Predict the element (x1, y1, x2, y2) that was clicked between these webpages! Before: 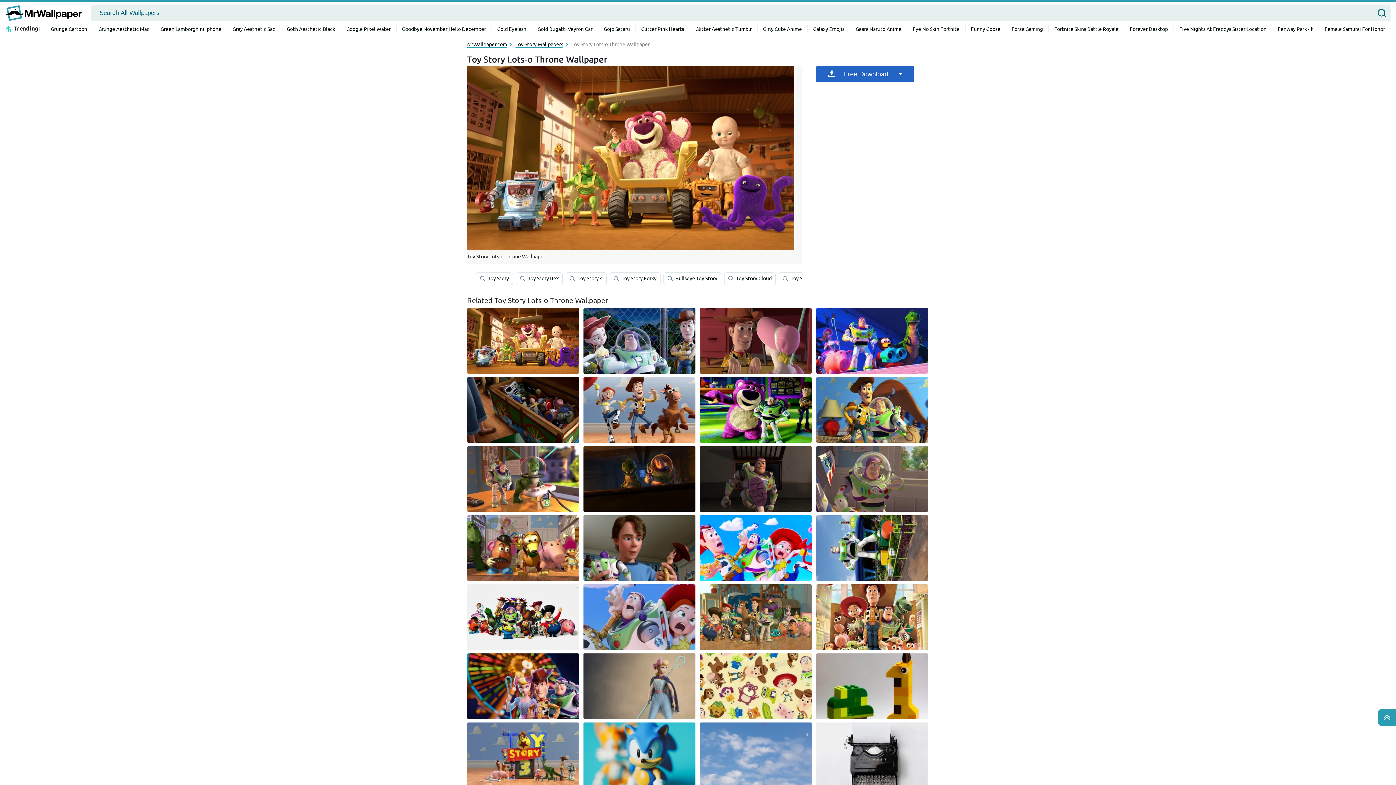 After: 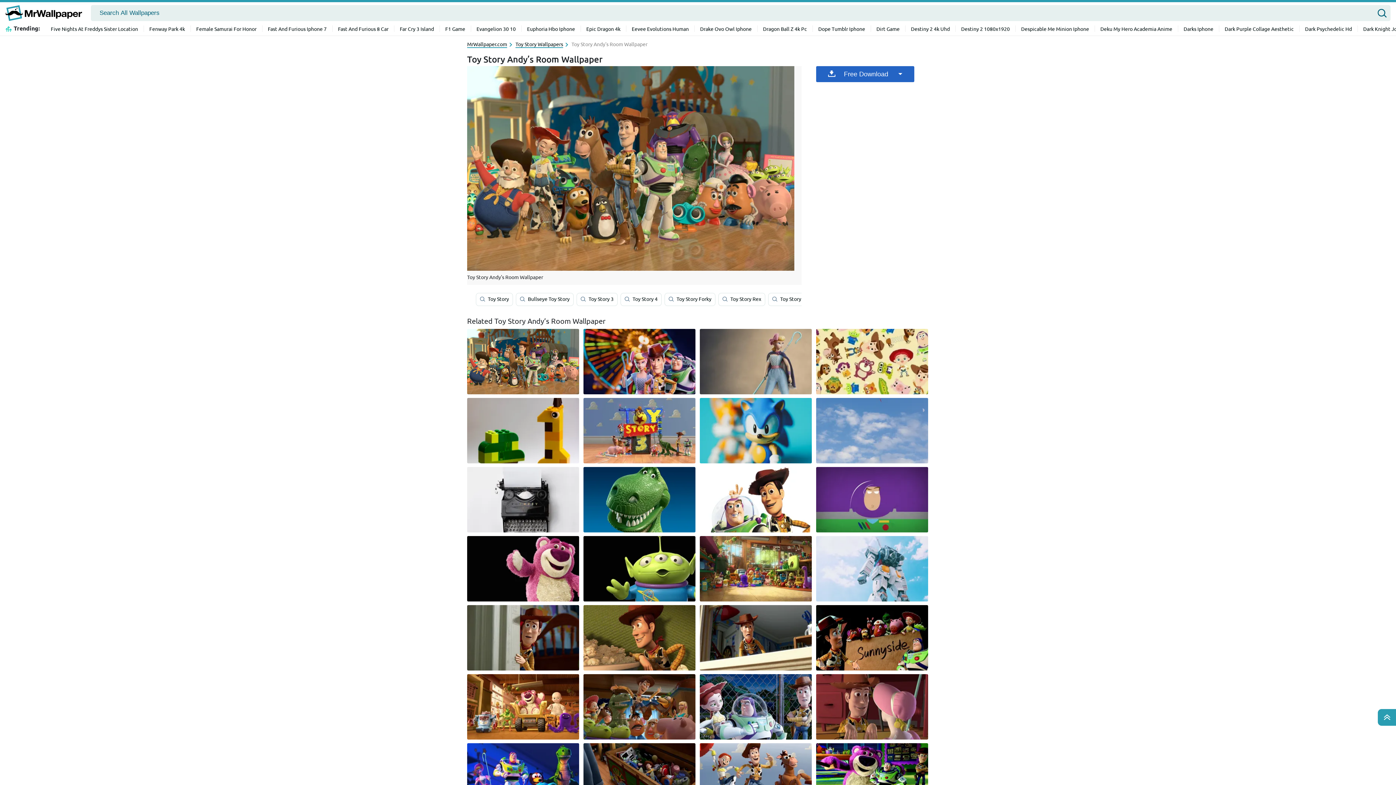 Action: bbox: (700, 584, 812, 650)